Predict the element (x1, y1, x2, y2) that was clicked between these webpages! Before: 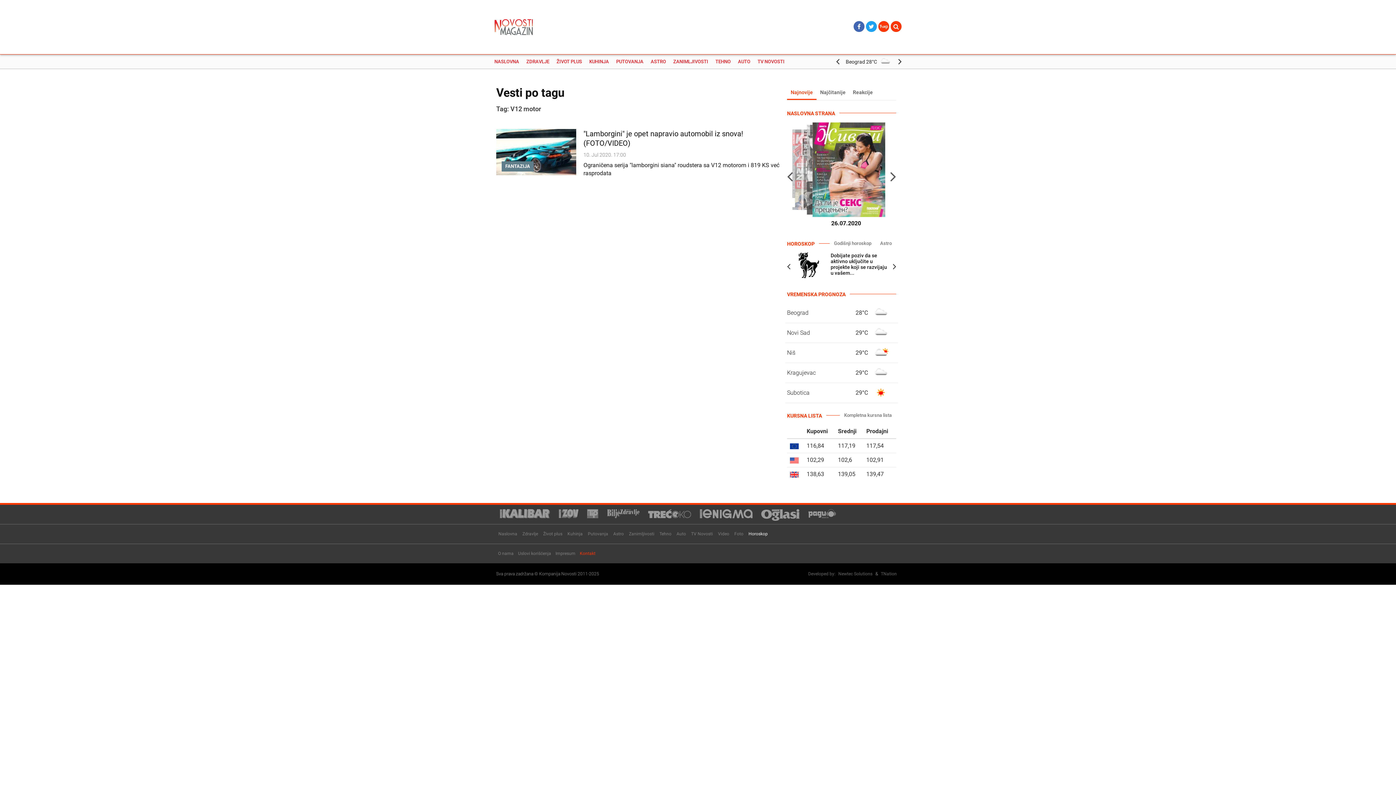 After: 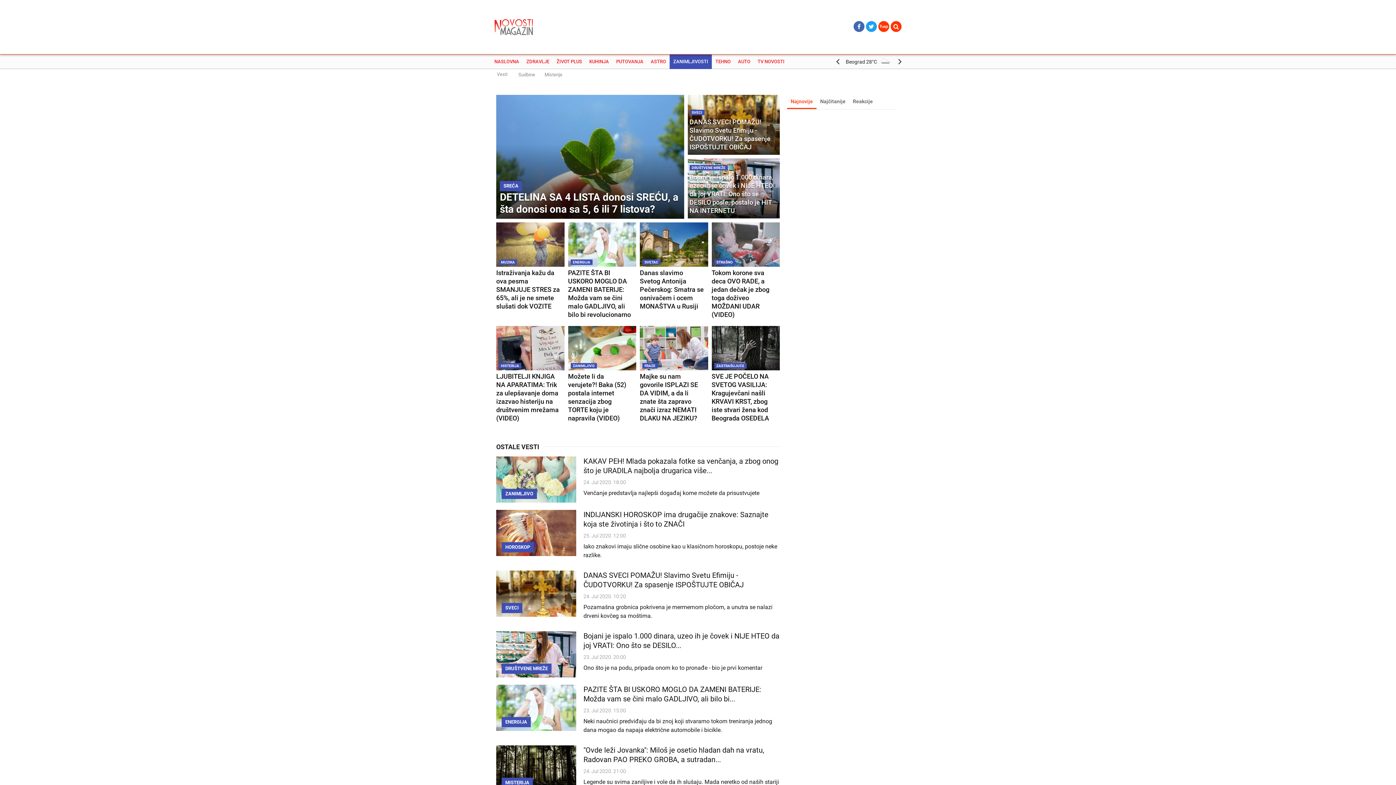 Action: label: ZANIMLJIVOSTI bbox: (669, 54, 712, 69)